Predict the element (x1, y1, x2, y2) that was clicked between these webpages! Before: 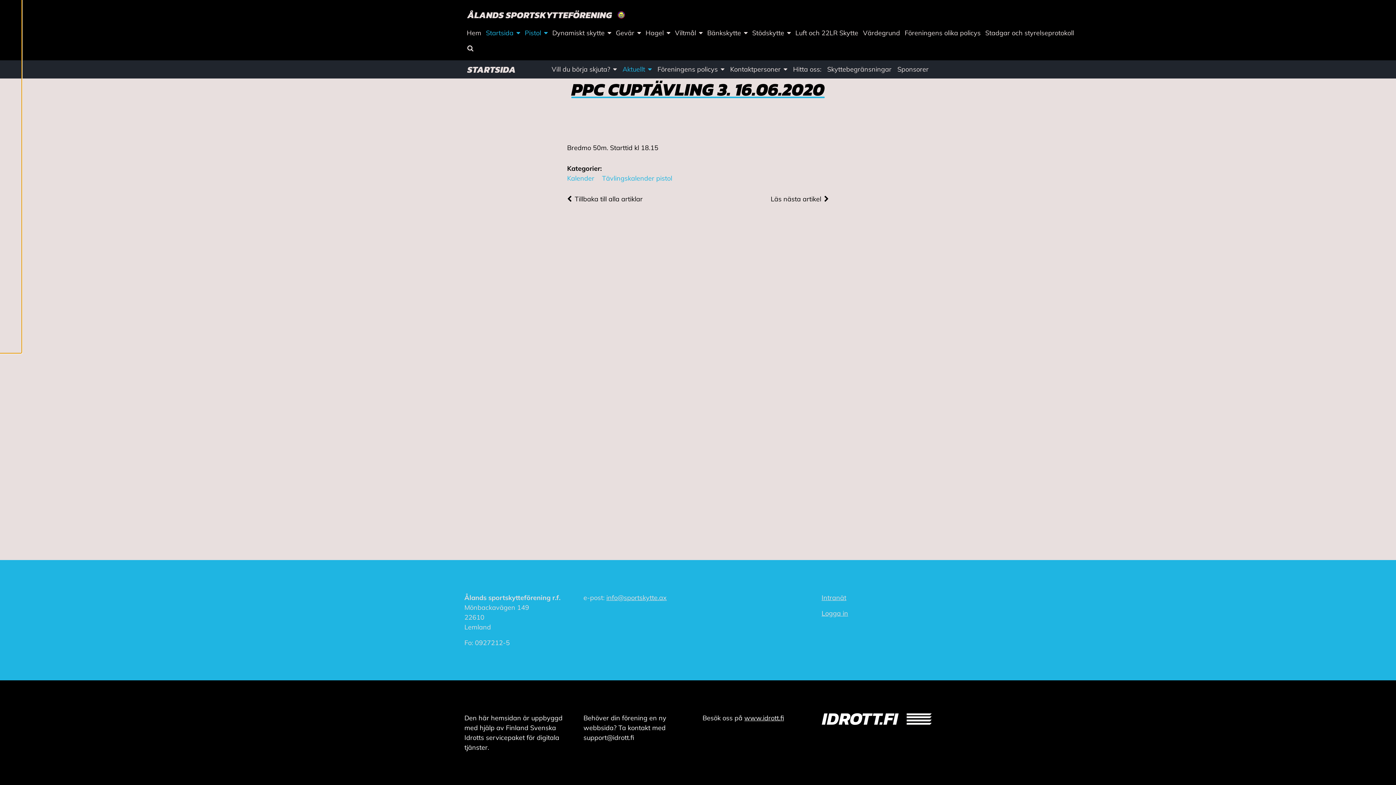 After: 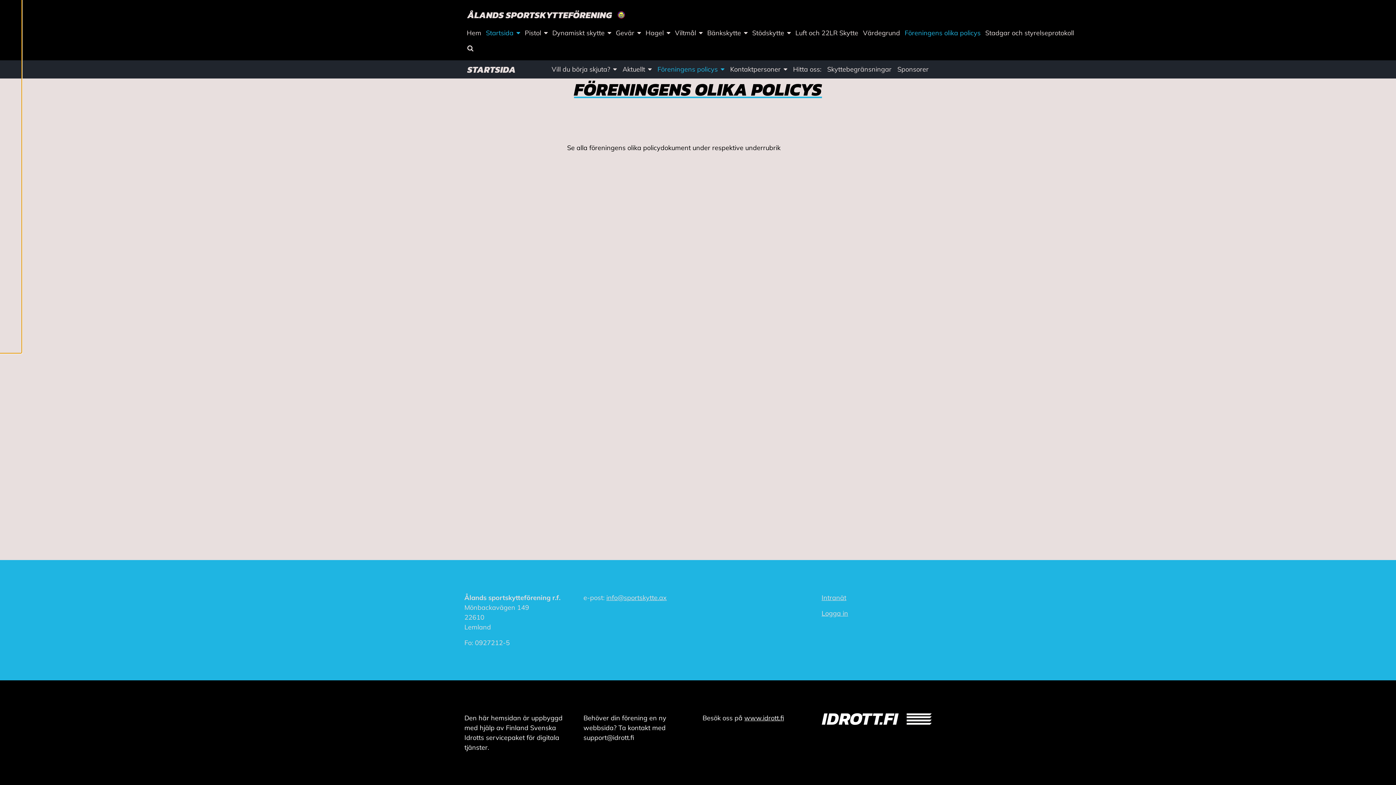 Action: bbox: (654, 60, 727, 78) label: Föreningens policys